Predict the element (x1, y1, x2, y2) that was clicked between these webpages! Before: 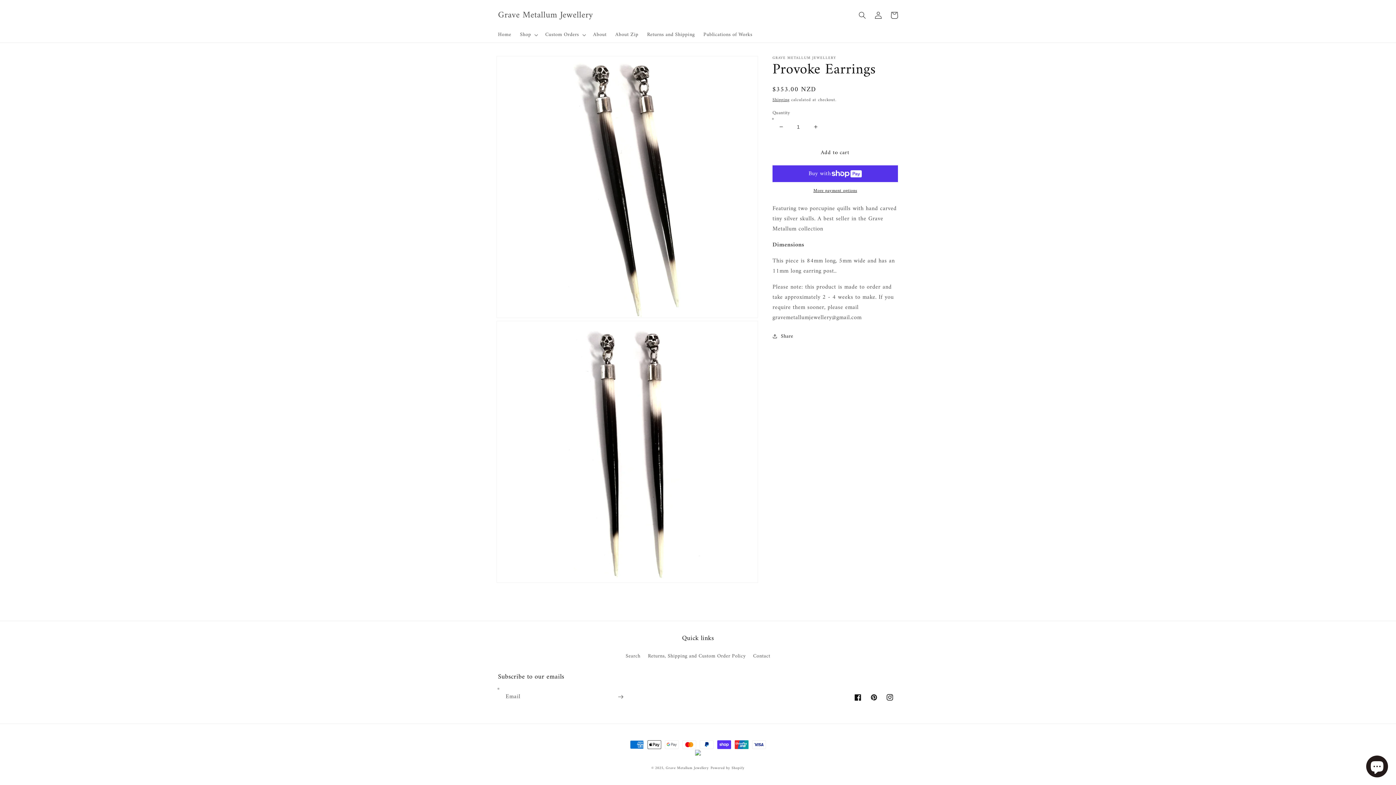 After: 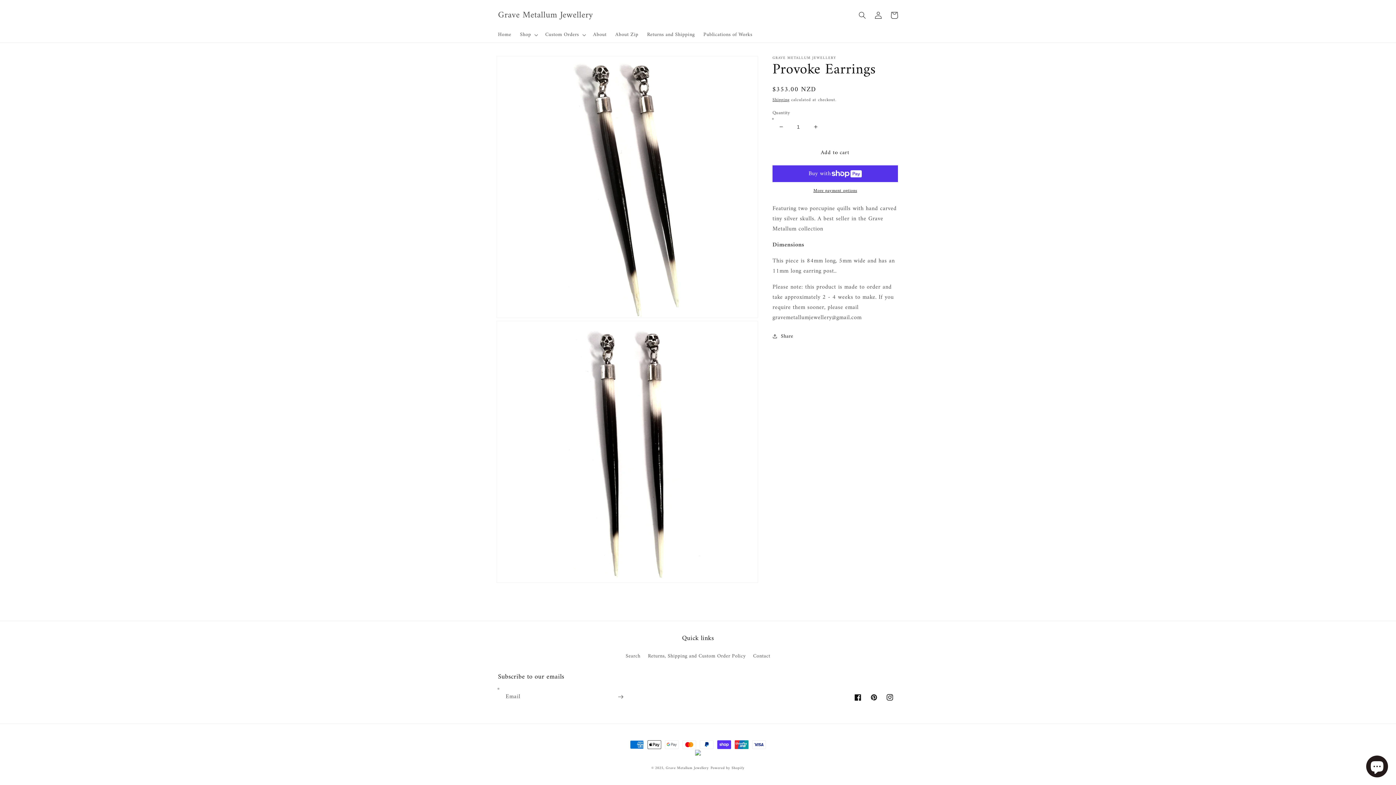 Action: bbox: (695, 749, 701, 759)